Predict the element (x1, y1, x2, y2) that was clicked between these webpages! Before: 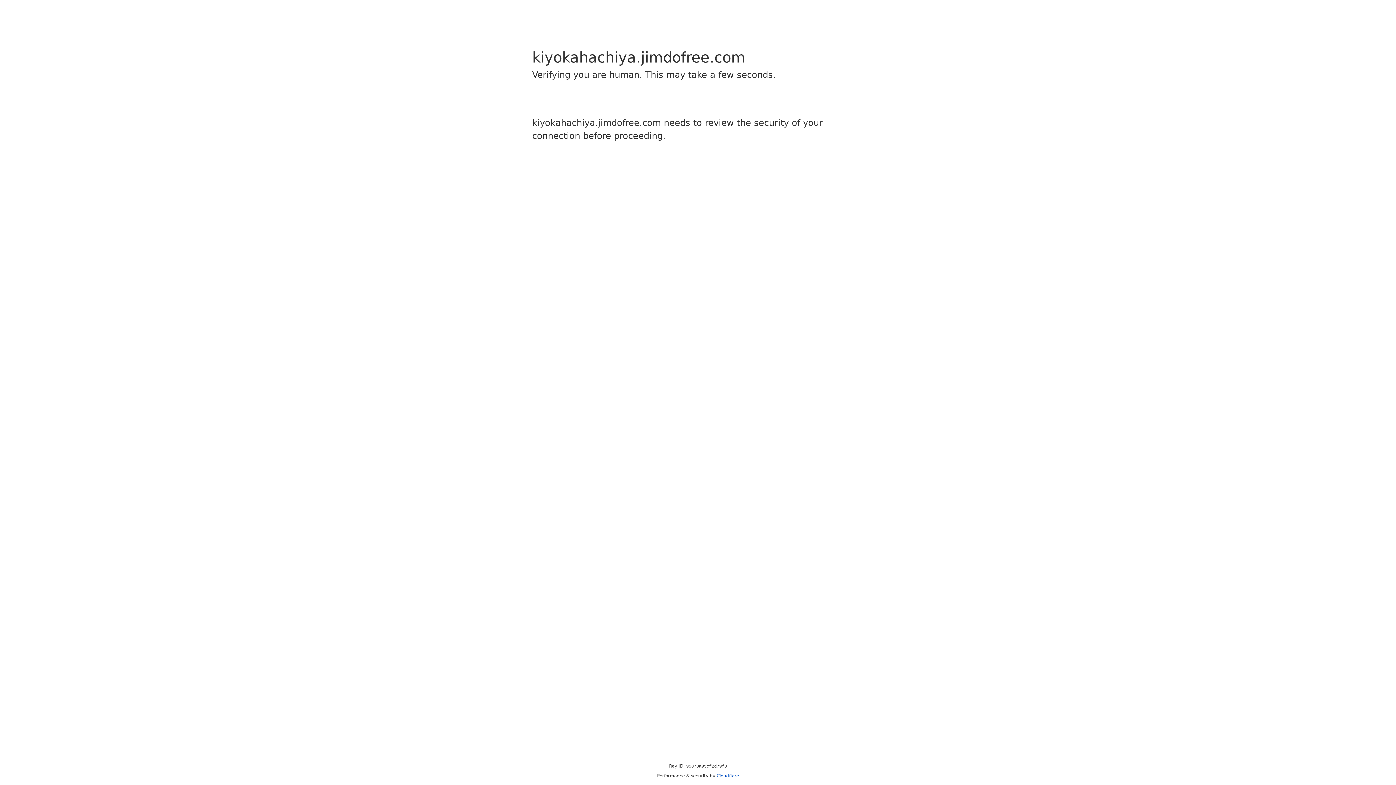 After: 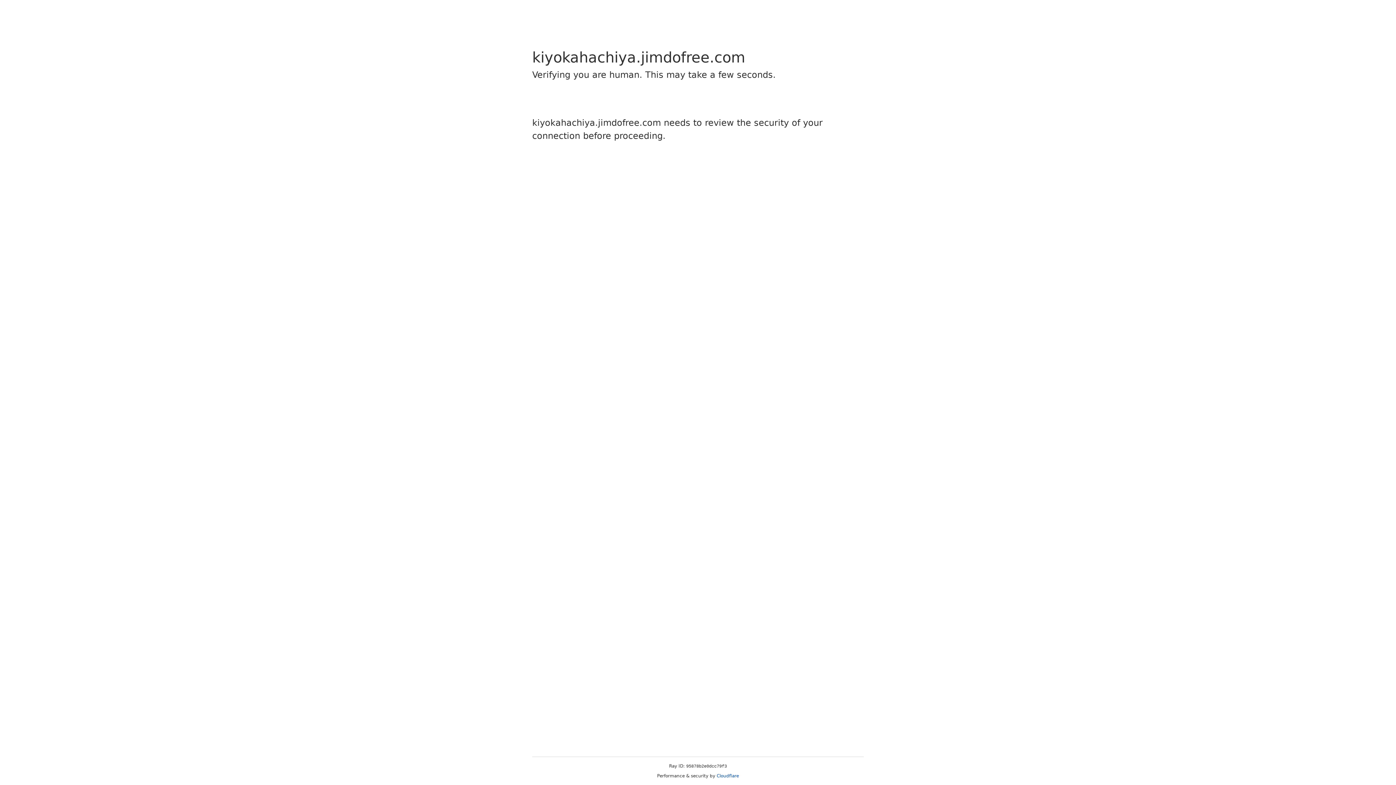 Action: label: Cloudflare bbox: (716, 773, 739, 778)